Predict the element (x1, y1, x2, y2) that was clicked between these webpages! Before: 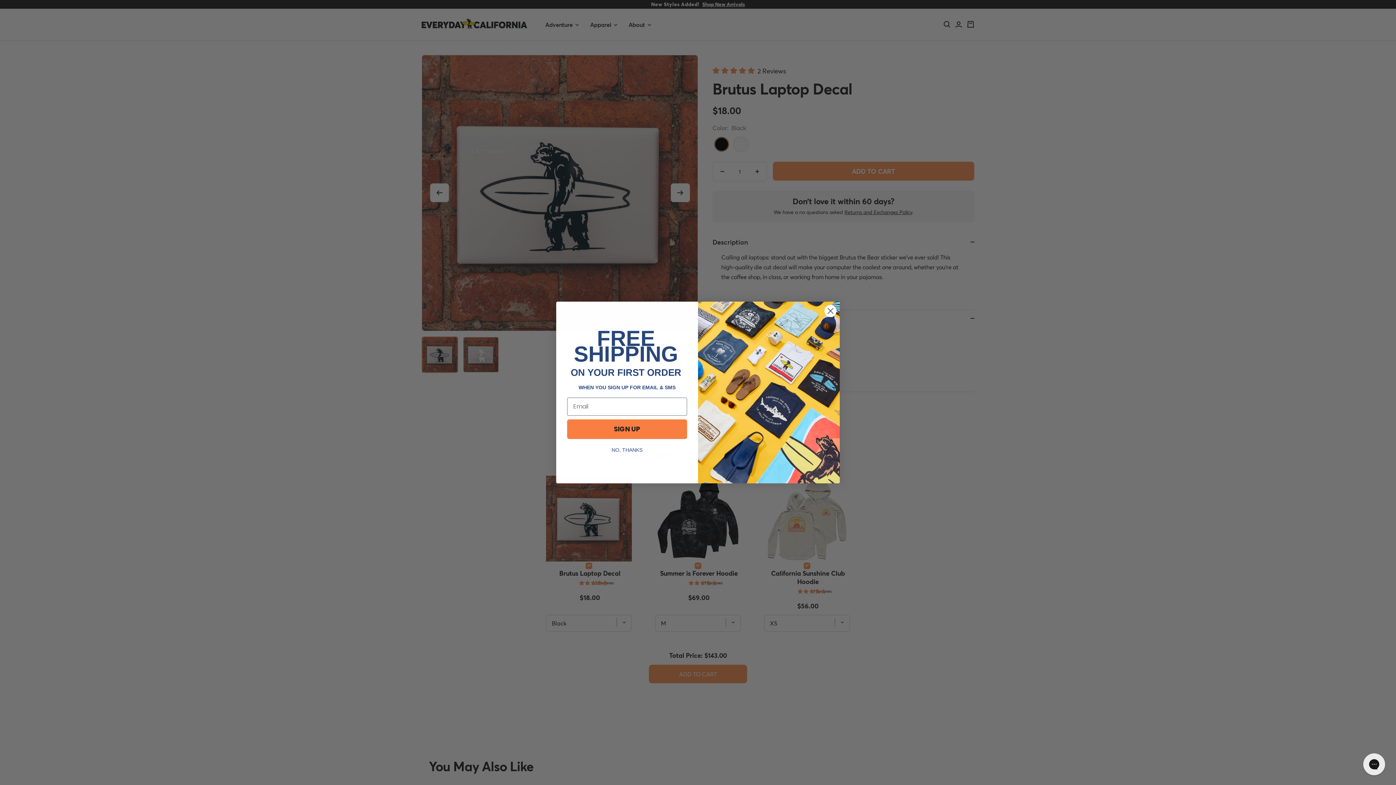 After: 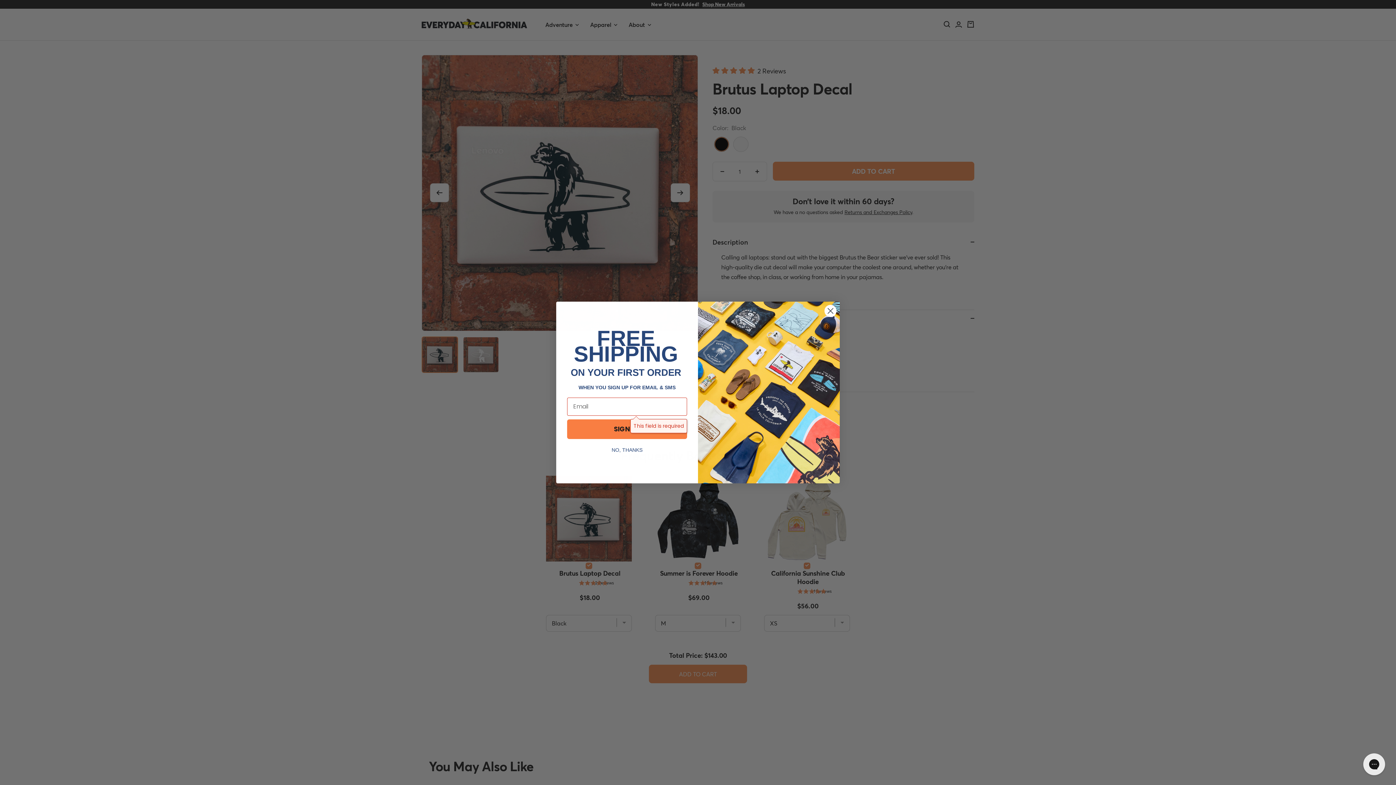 Action: label: SIGN UP bbox: (567, 419, 687, 439)